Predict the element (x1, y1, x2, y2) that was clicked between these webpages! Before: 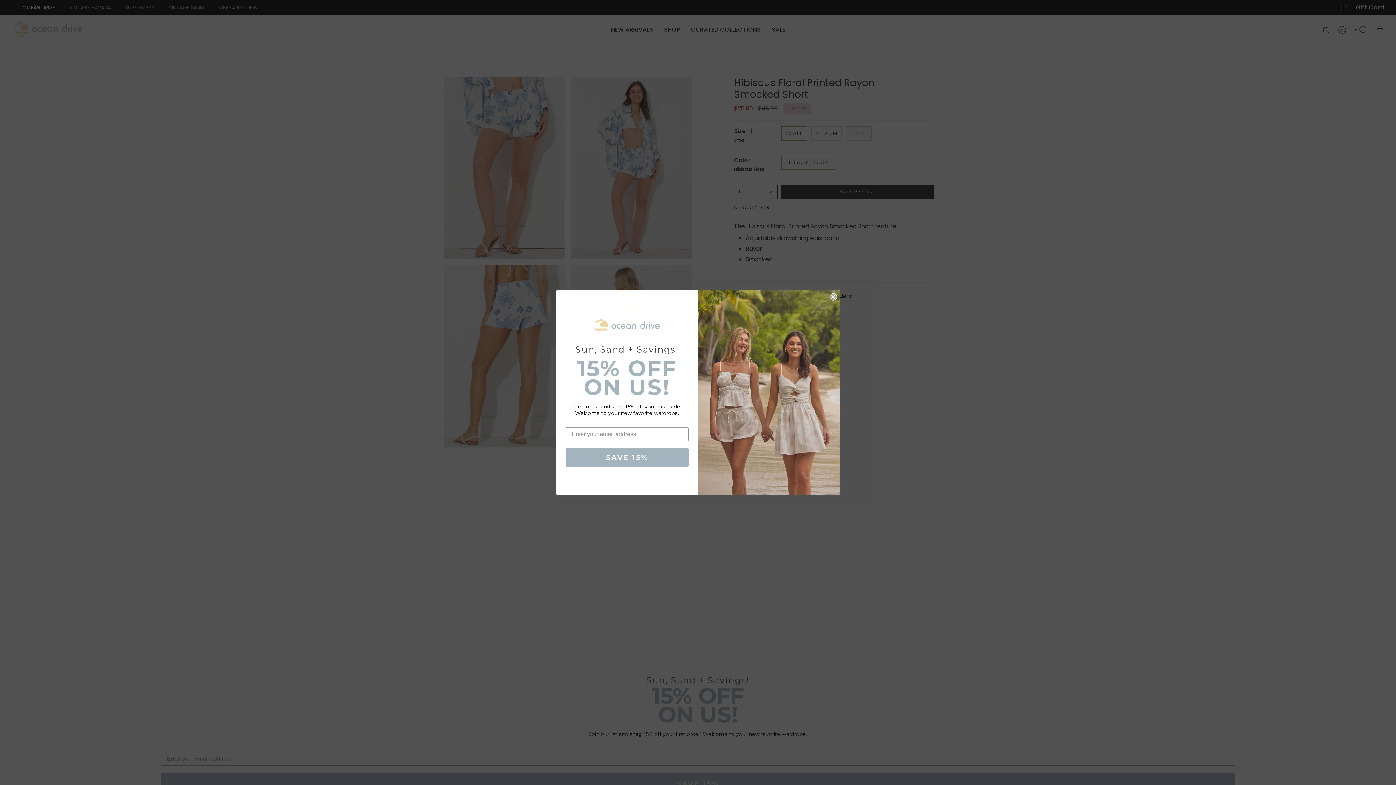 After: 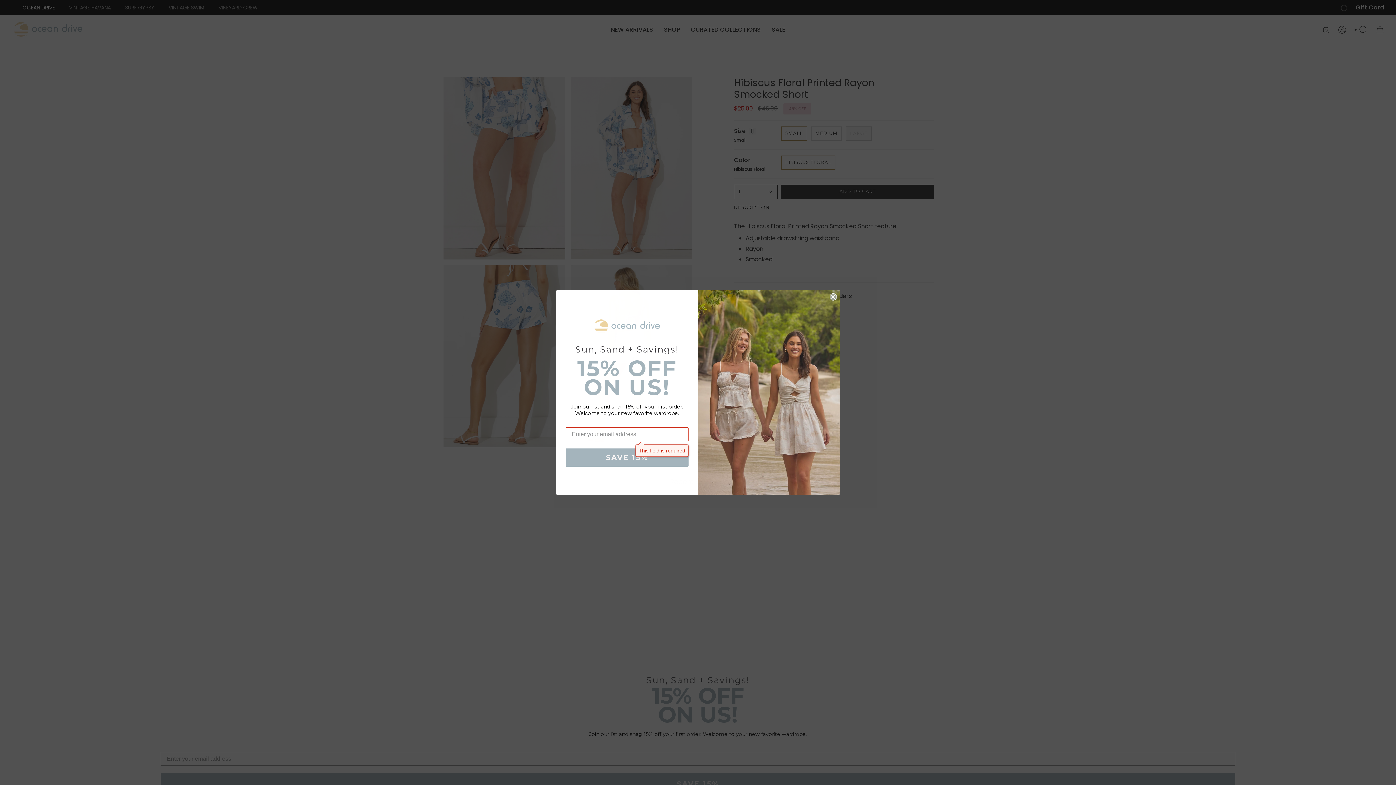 Action: bbox: (565, 460, 688, 479) label: SAVE 15%